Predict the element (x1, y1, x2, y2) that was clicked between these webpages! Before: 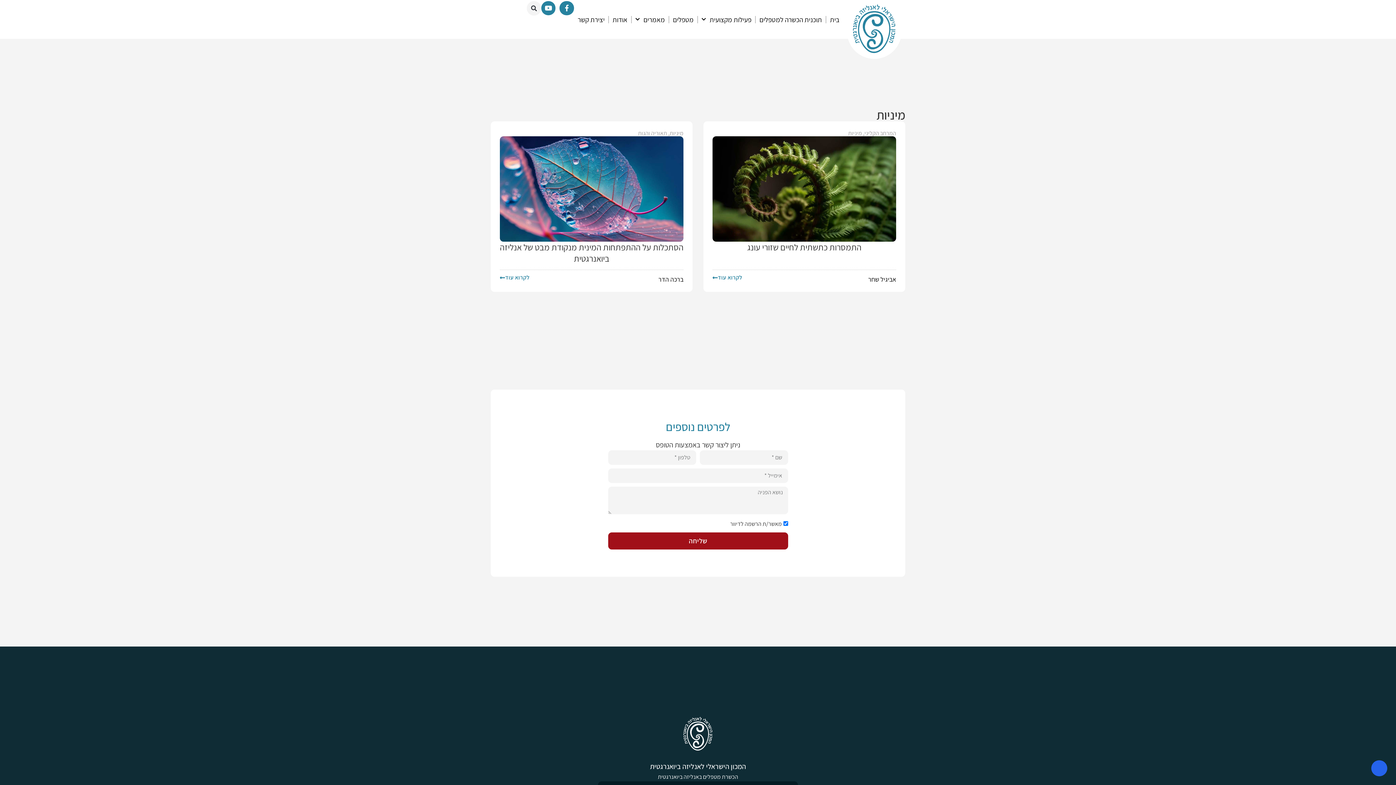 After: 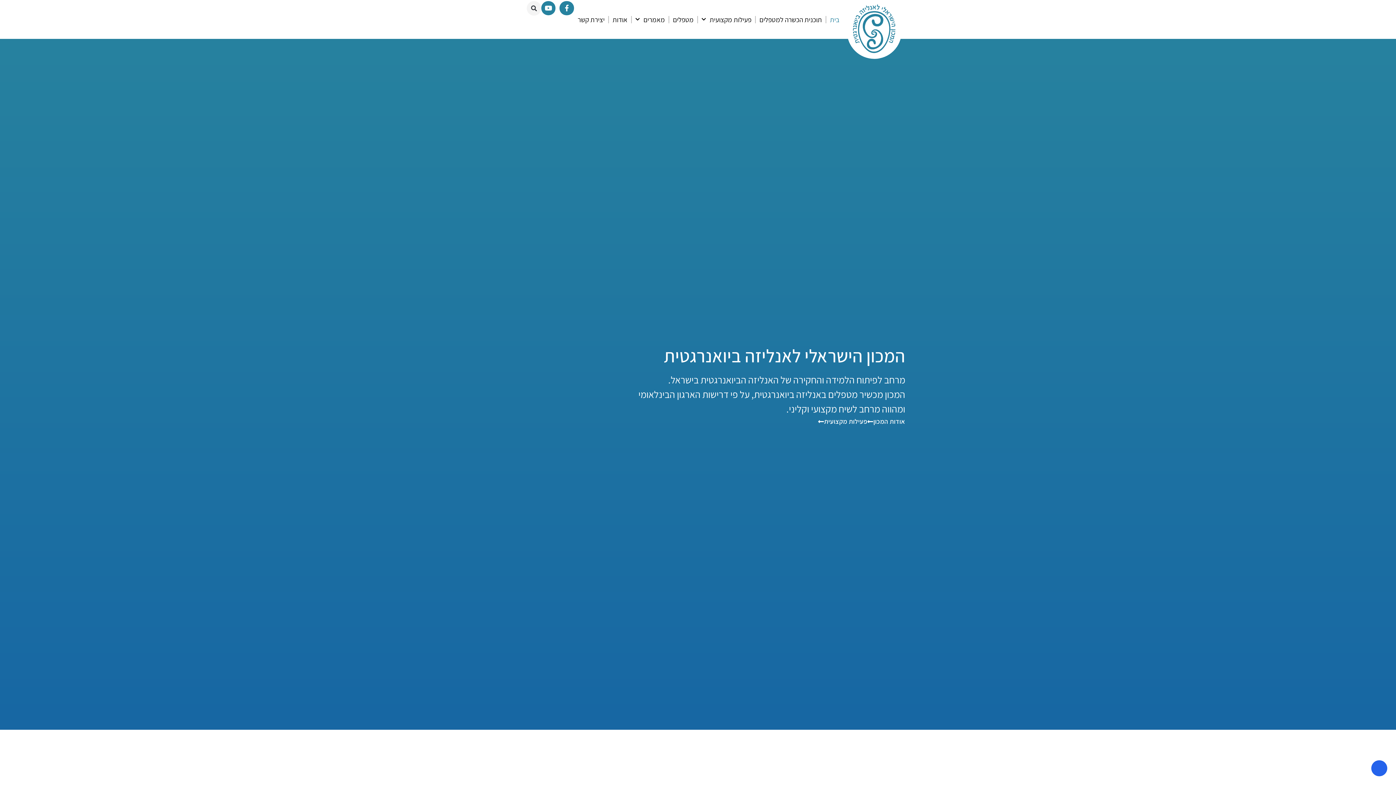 Action: bbox: (826, 0, 843, 38) label: בית